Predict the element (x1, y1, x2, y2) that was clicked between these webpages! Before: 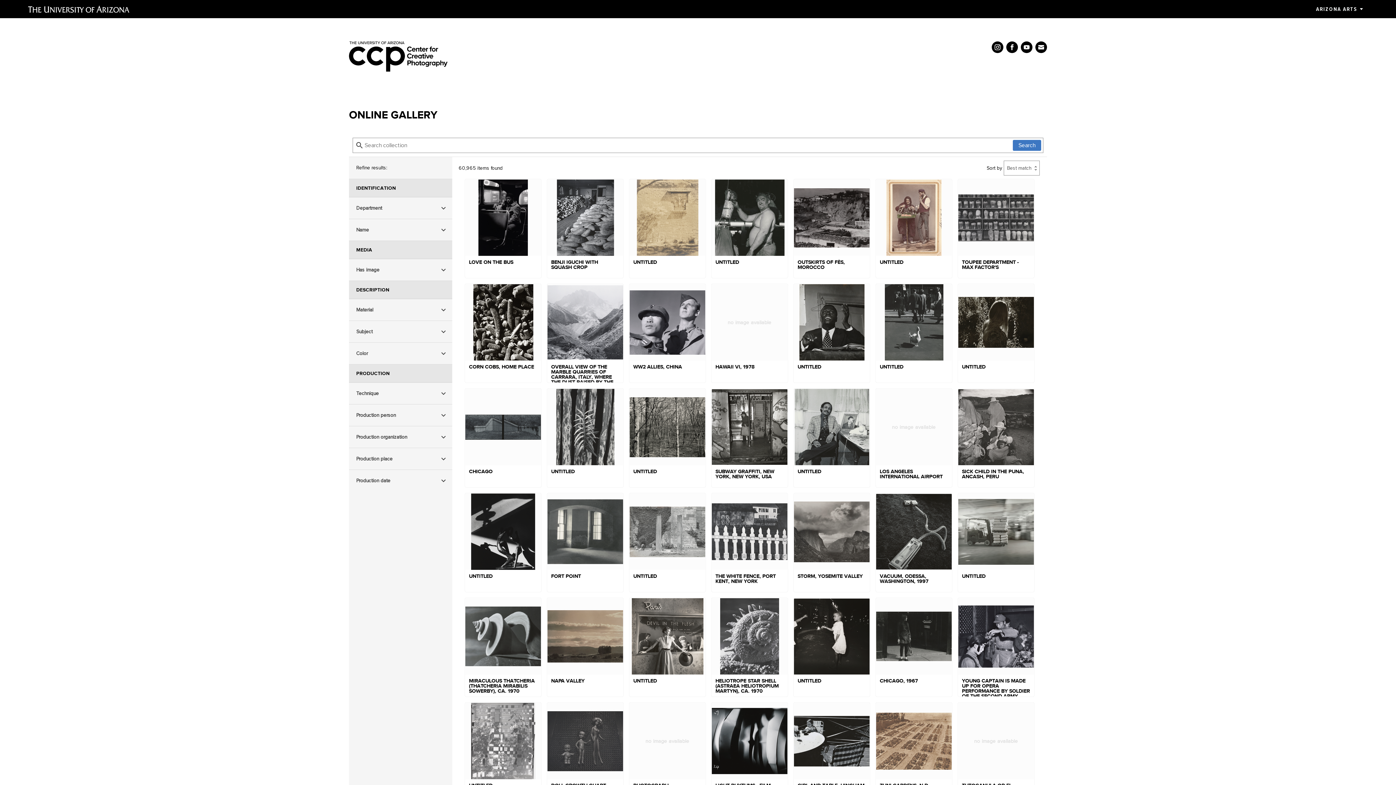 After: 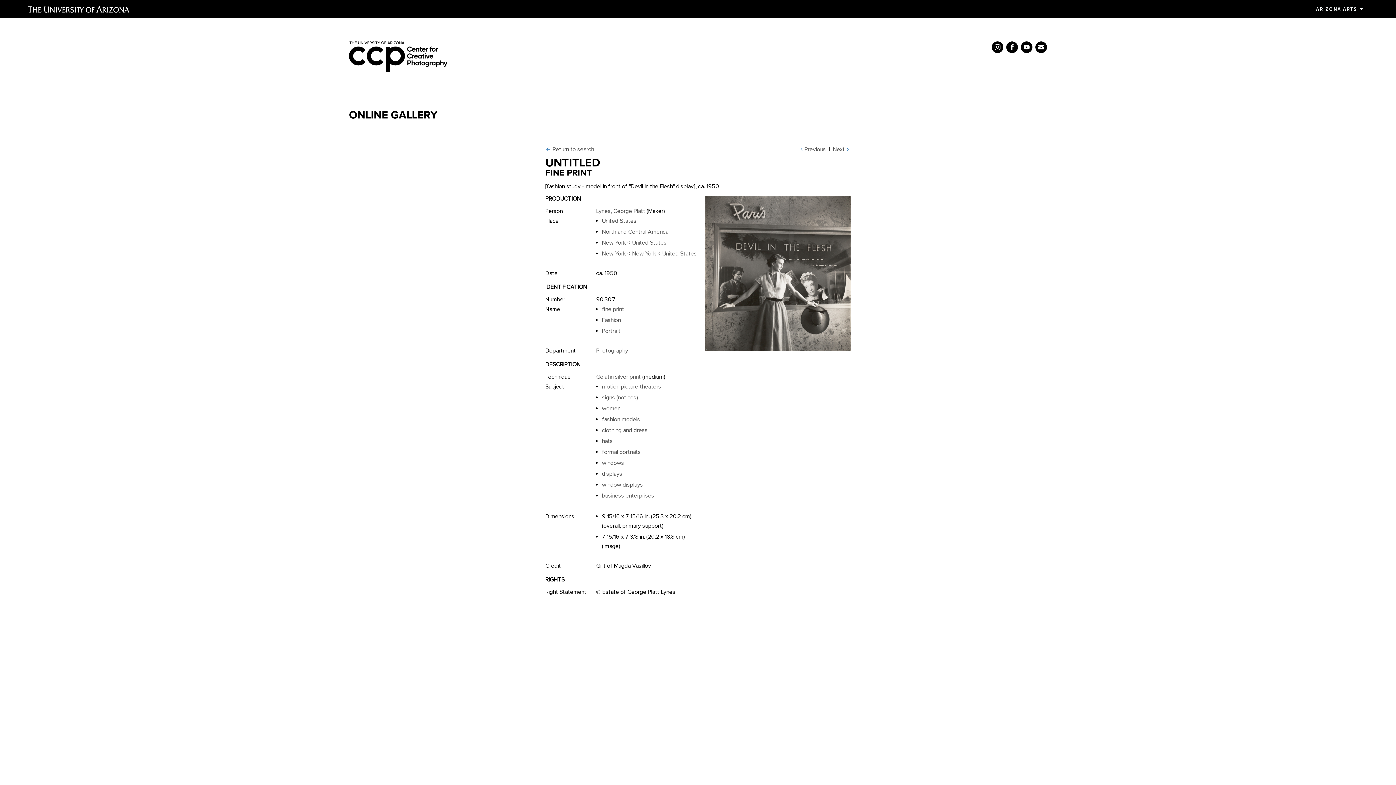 Action: bbox: (629, 598, 705, 697) label: UNTITLED